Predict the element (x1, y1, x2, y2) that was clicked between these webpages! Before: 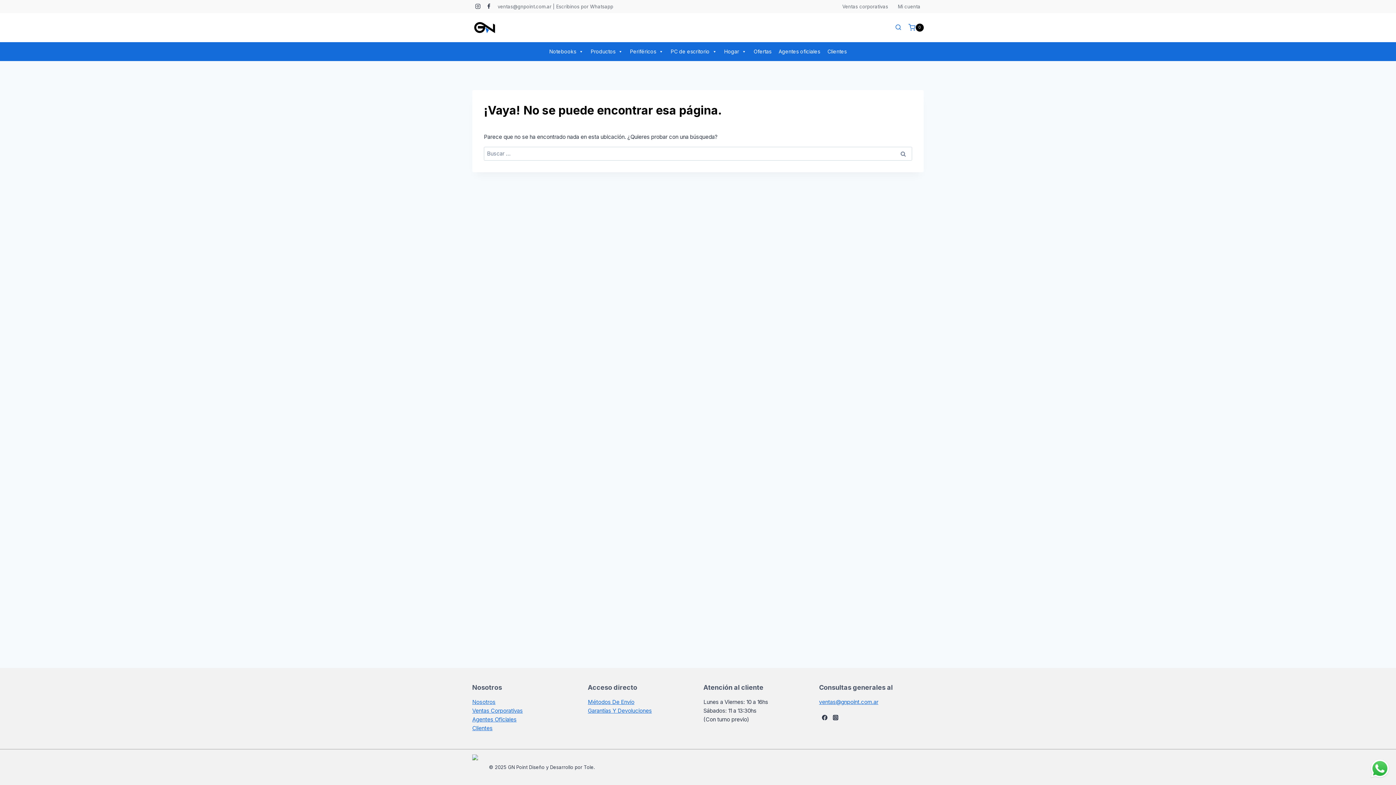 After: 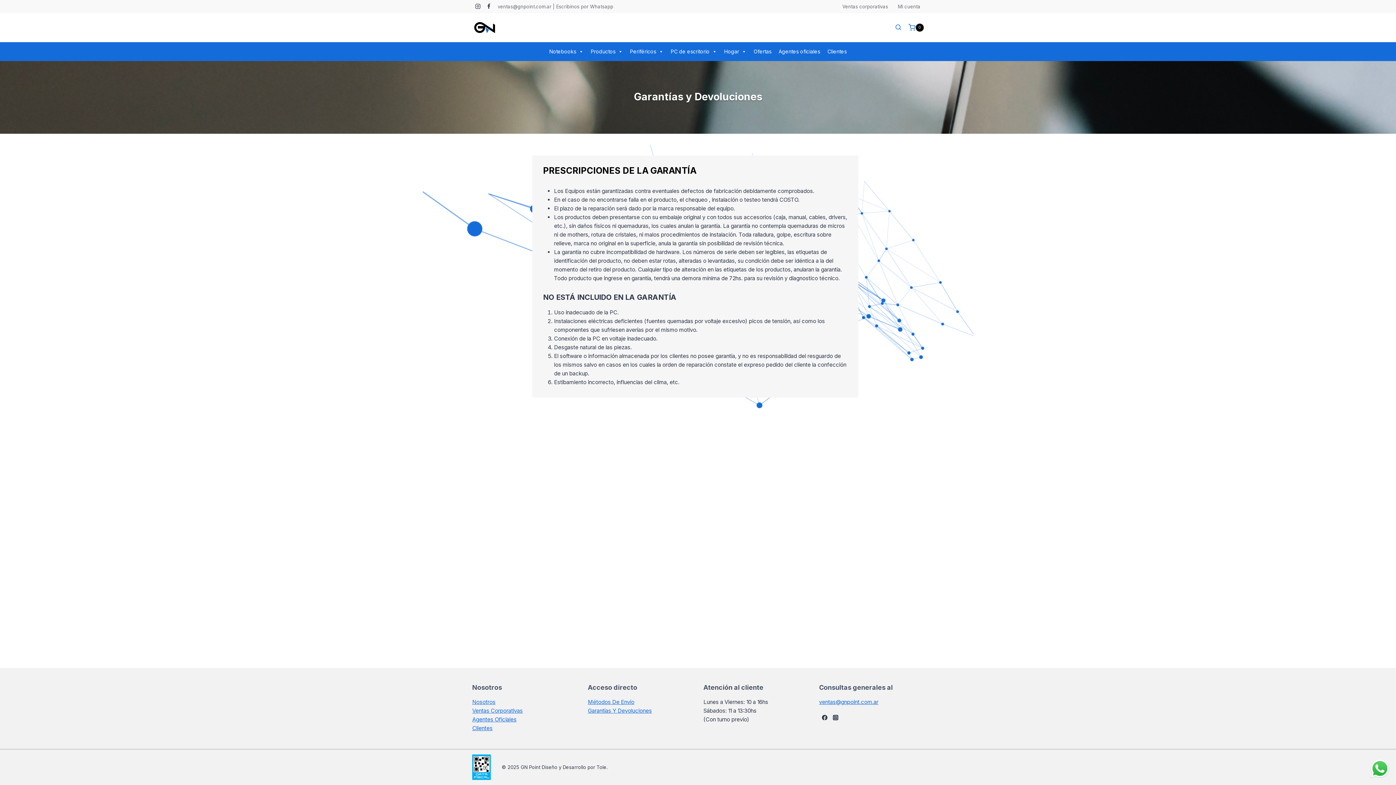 Action: bbox: (588, 707, 652, 714) label: Garantías Y Devoluciones